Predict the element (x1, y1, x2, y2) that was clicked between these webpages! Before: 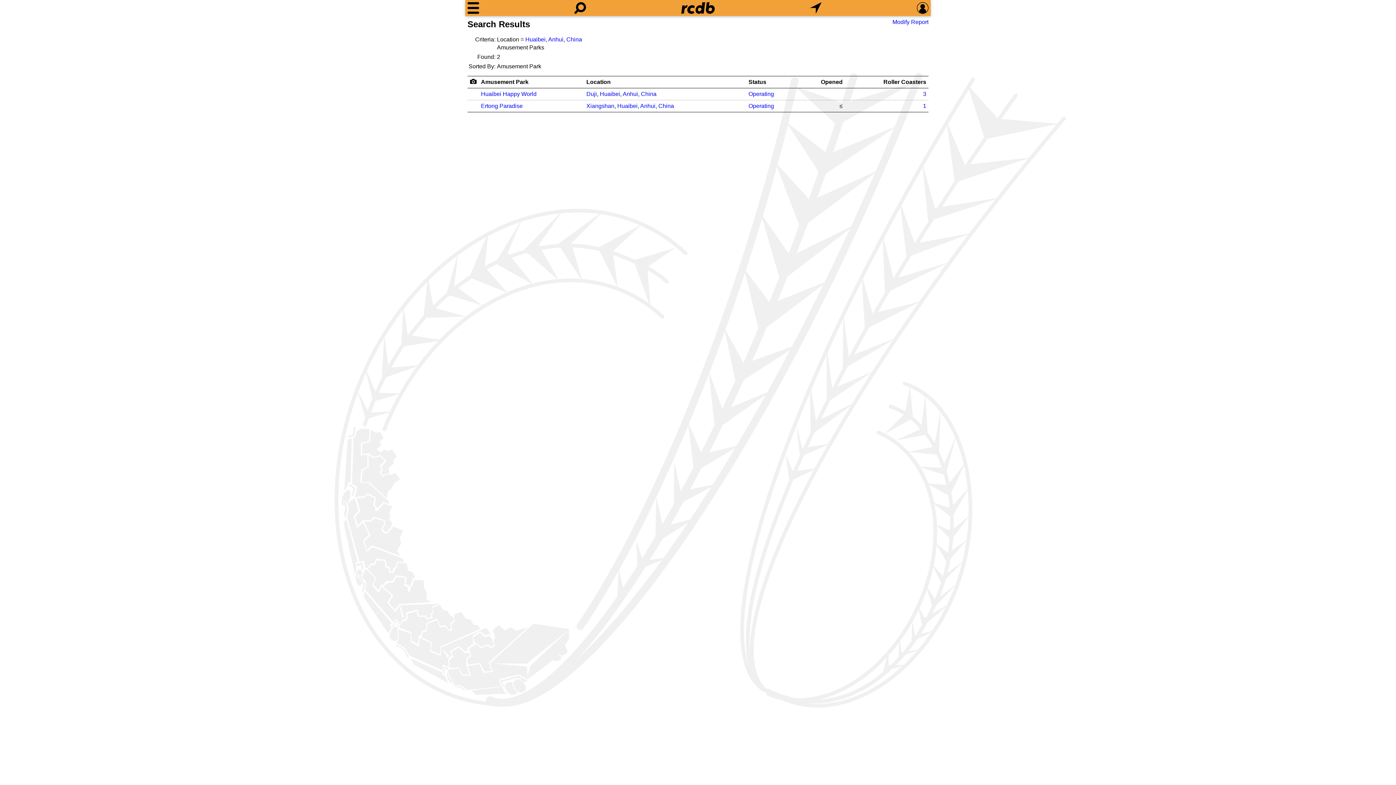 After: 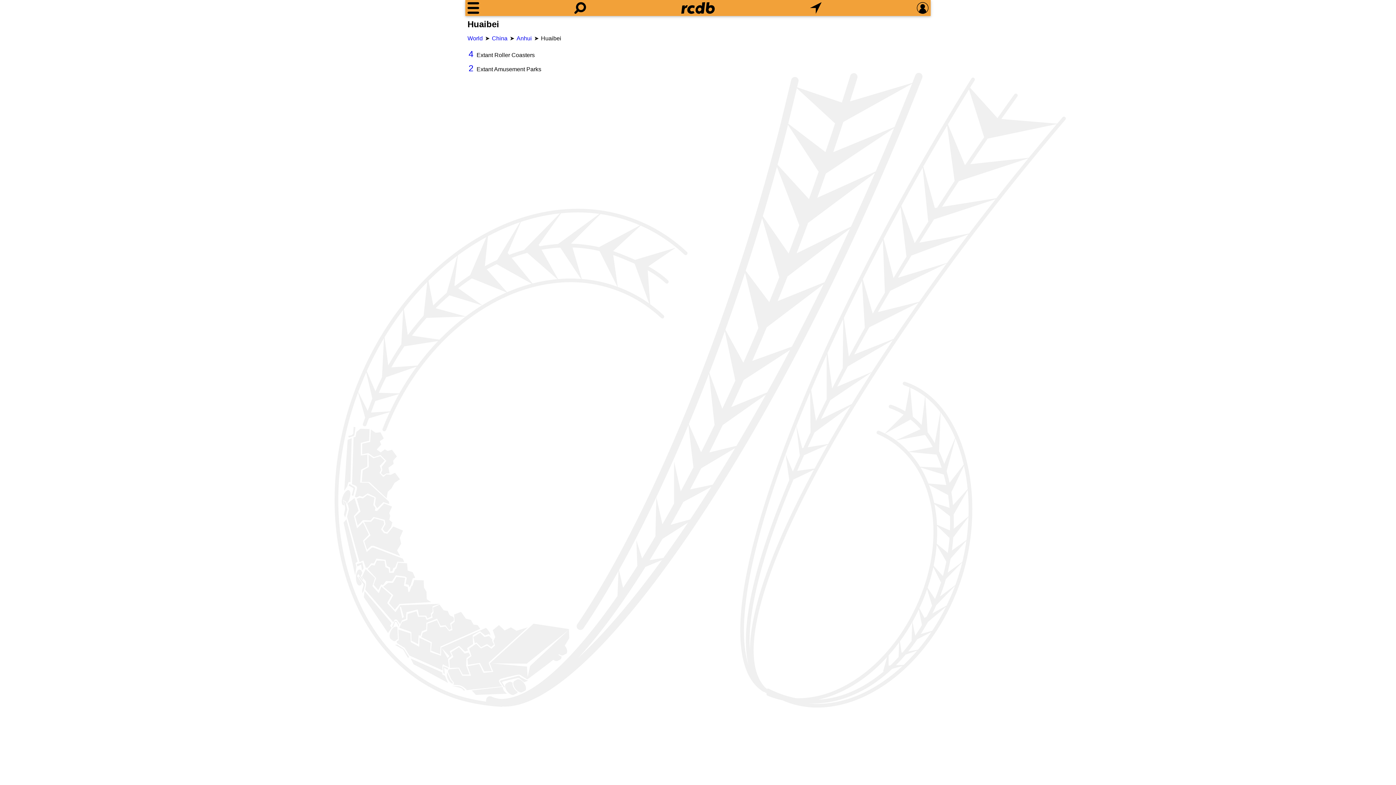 Action: label: Huaibei bbox: (525, 36, 545, 42)